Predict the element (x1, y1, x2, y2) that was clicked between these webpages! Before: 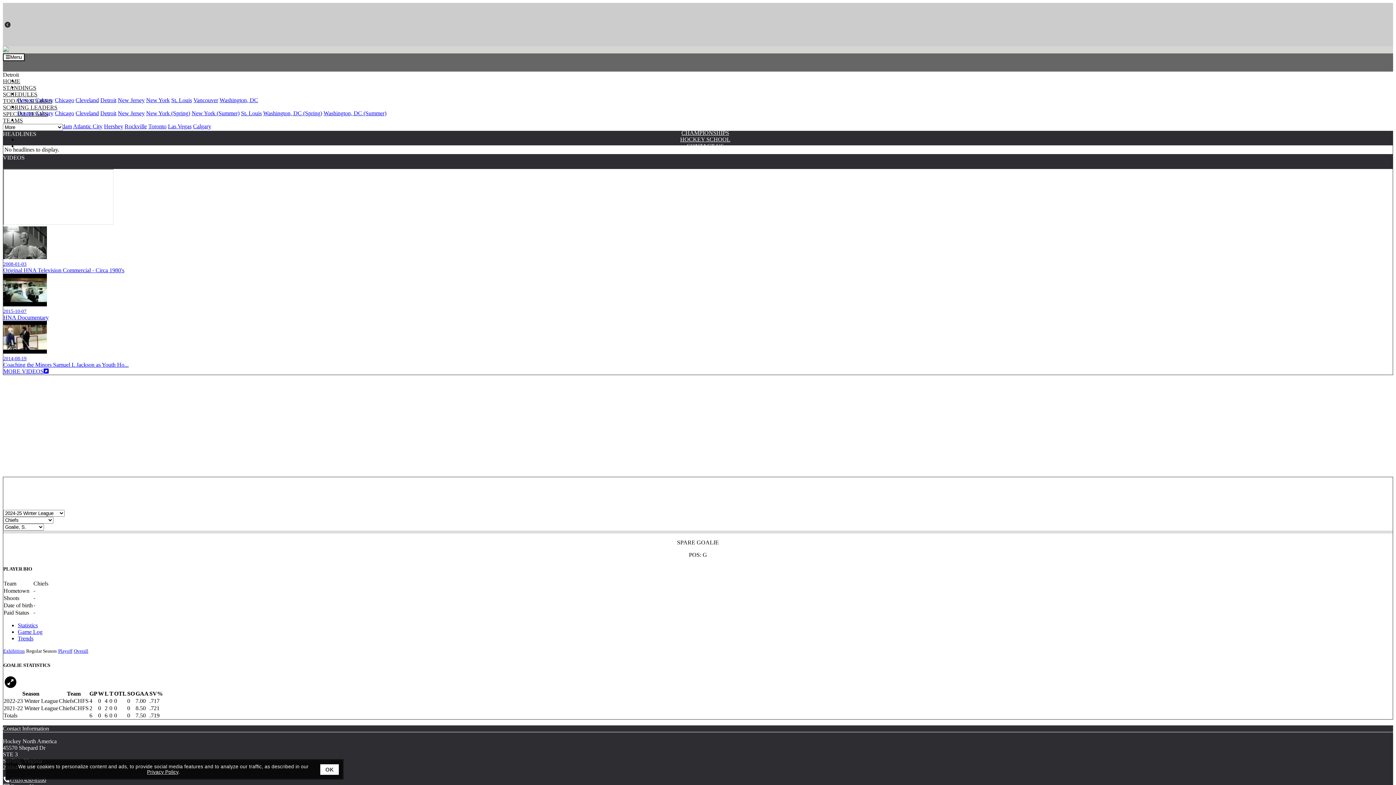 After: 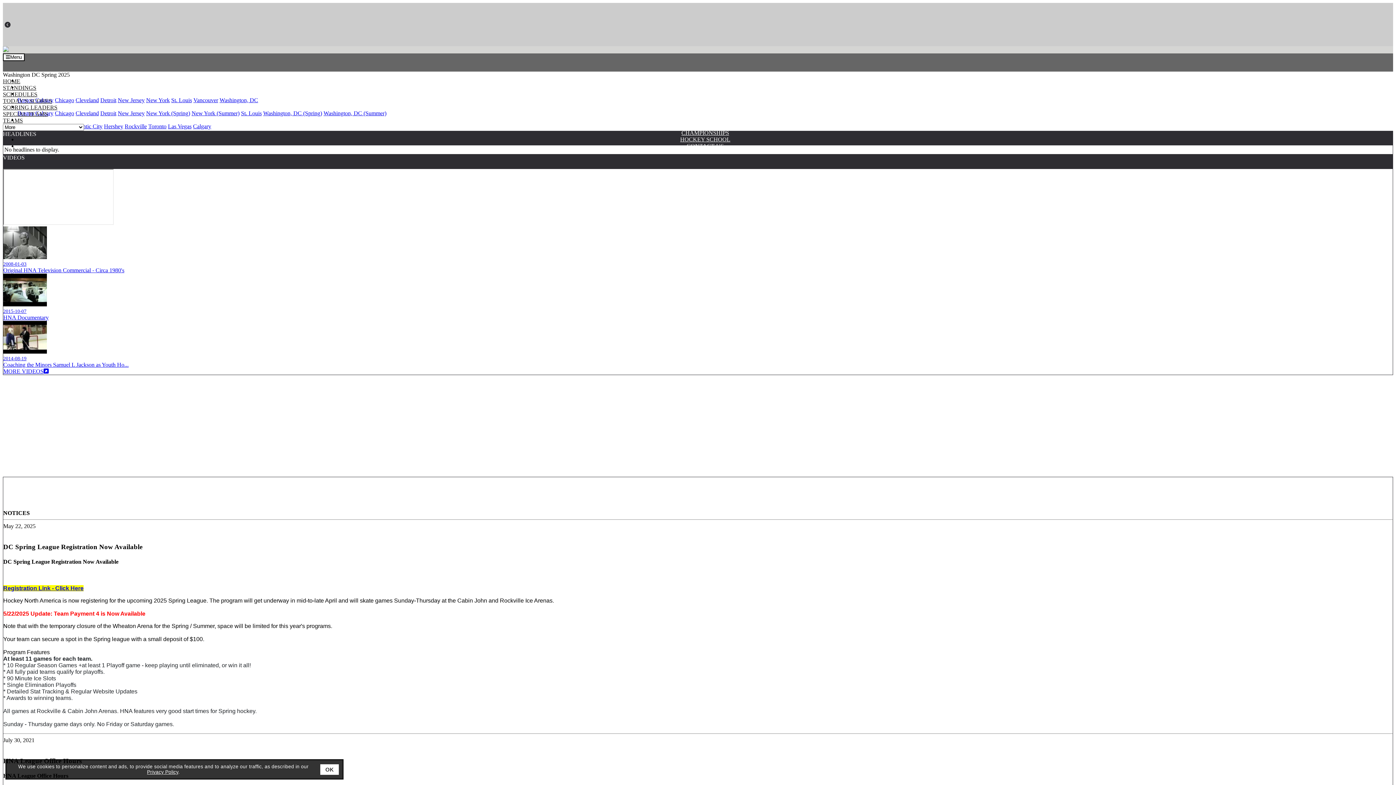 Action: label: Washington, DC (Spring) bbox: (263, 110, 322, 116)